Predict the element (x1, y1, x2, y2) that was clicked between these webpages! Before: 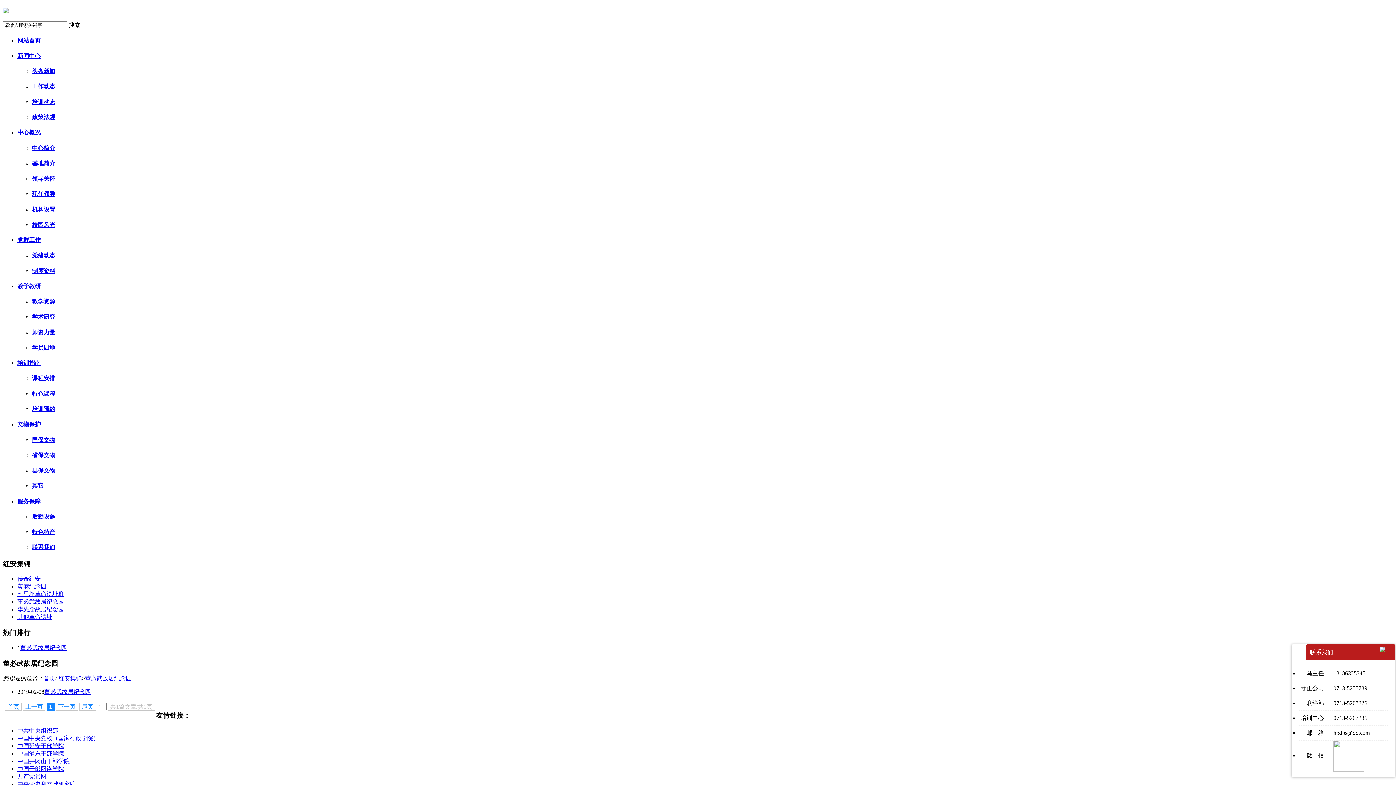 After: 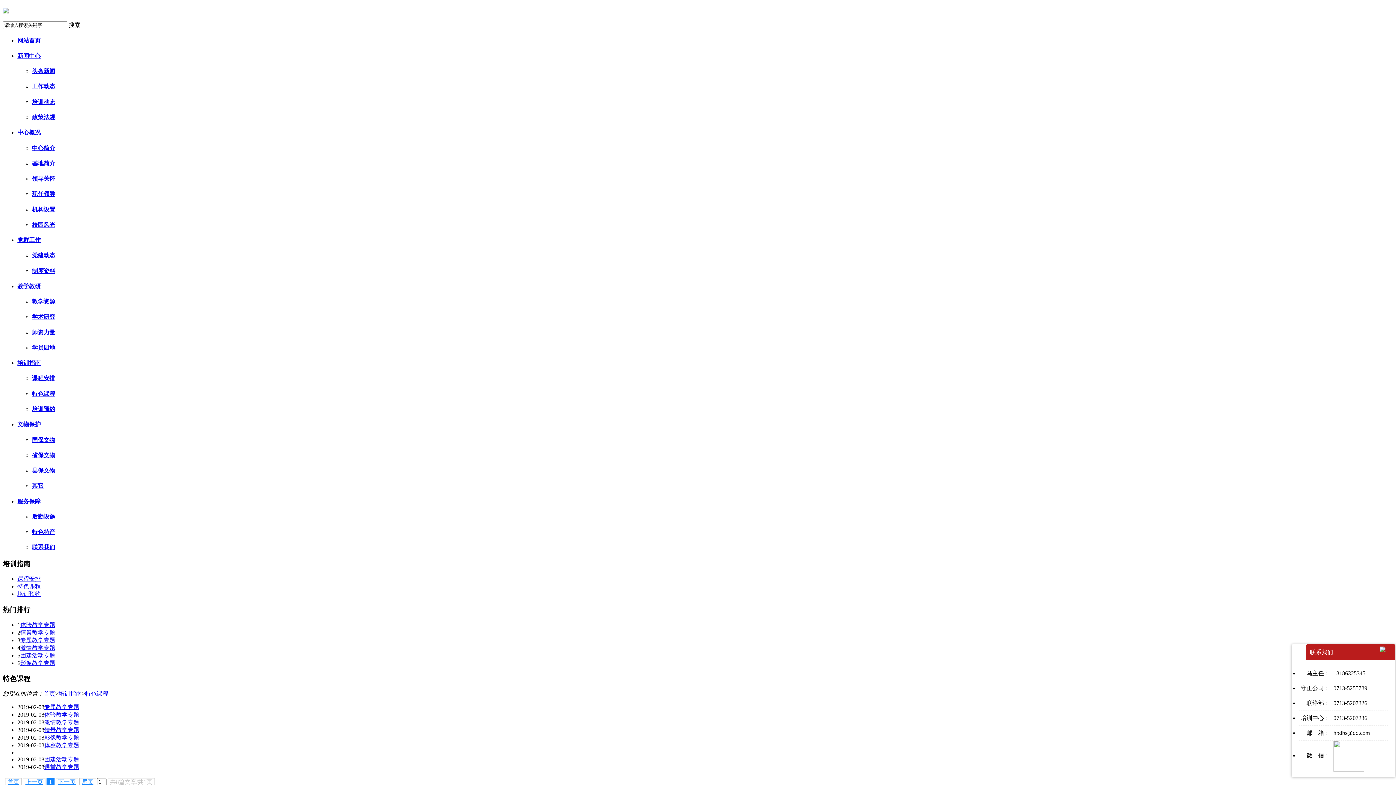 Action: label: 特色课程 bbox: (32, 390, 55, 397)